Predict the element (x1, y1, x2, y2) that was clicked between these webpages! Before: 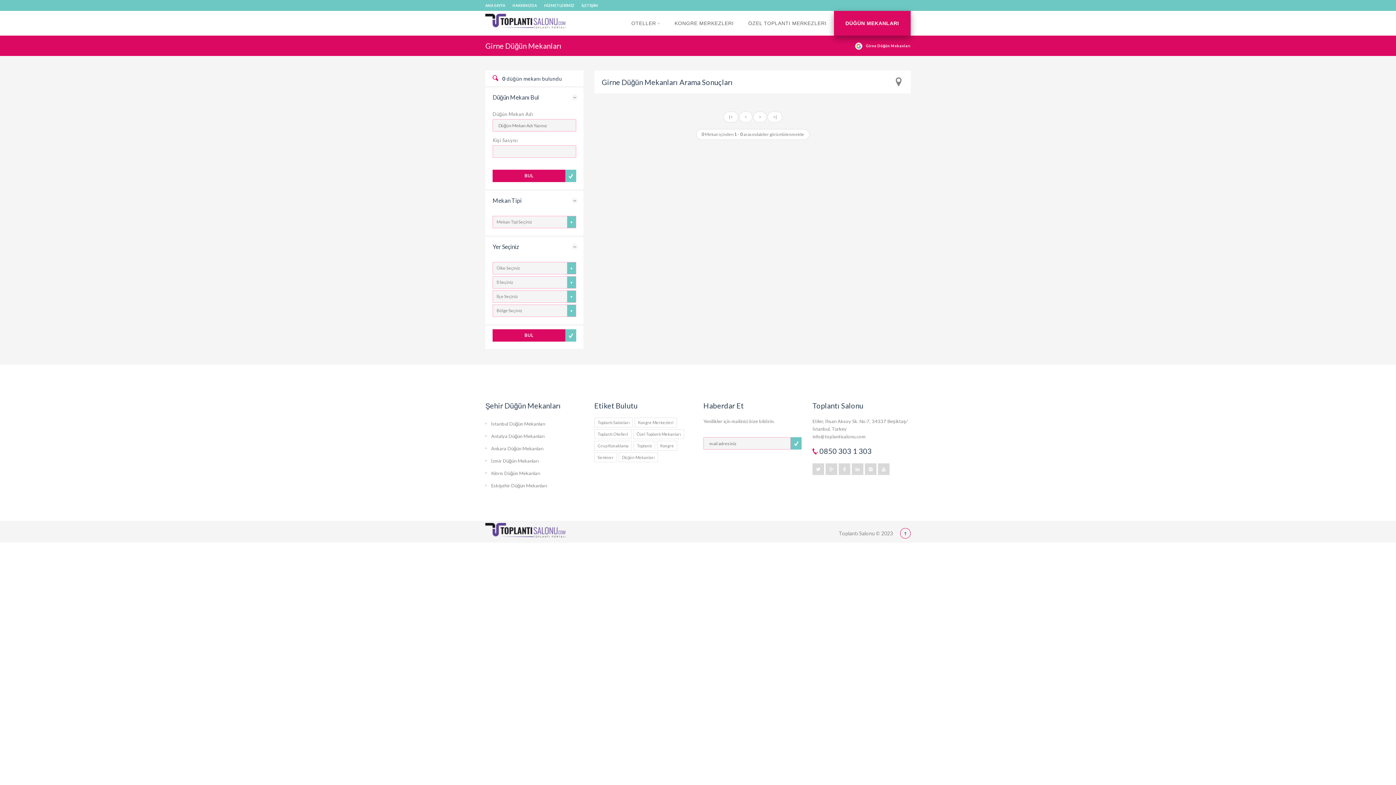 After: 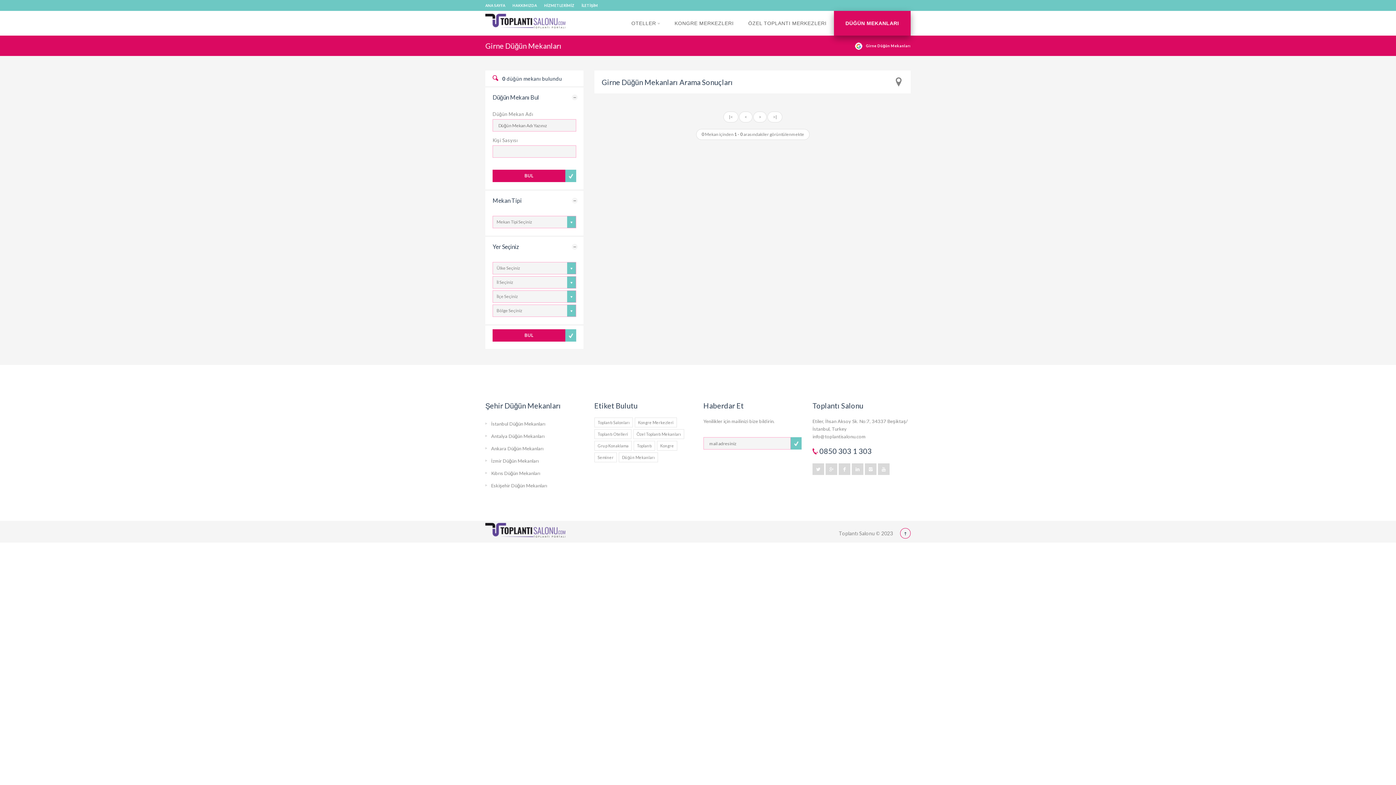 Action: bbox: (900, 528, 910, 539)